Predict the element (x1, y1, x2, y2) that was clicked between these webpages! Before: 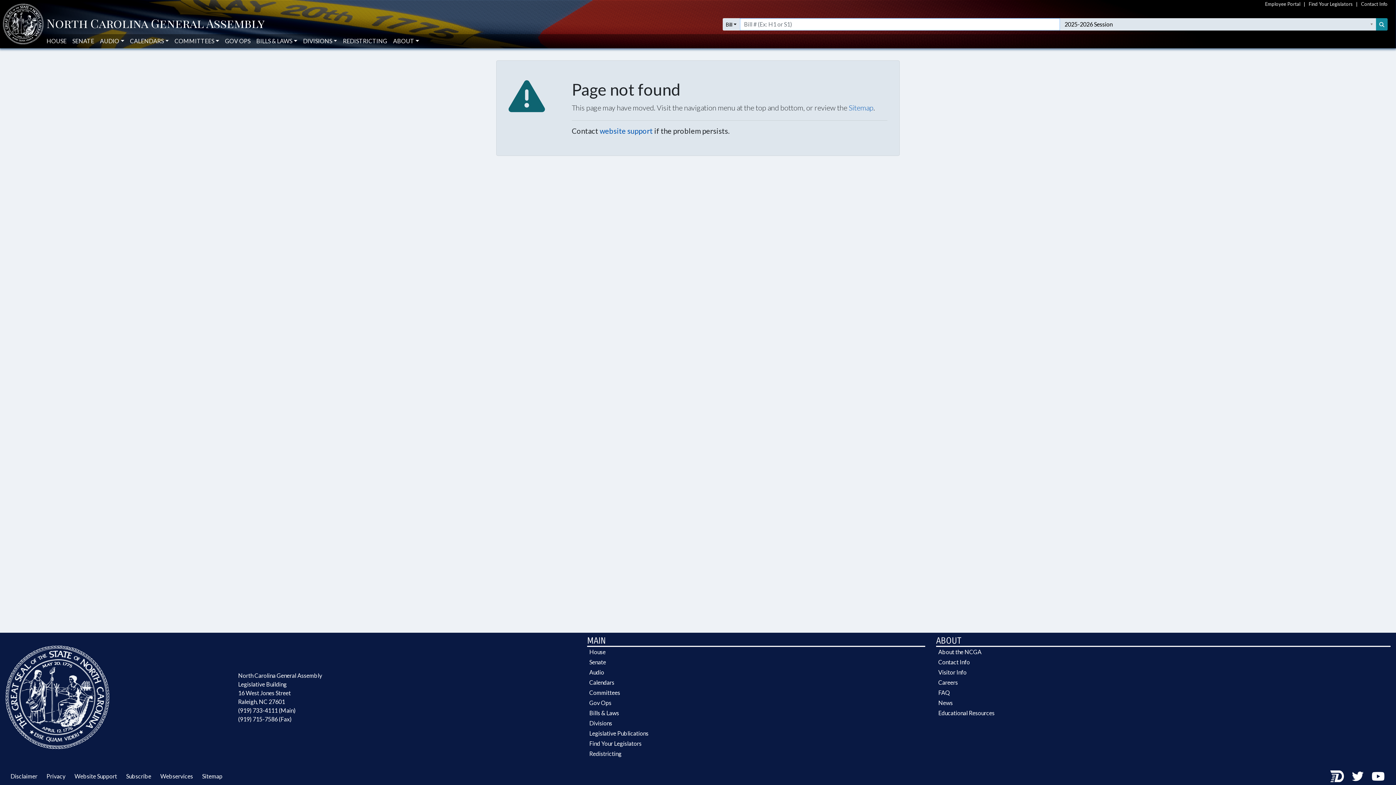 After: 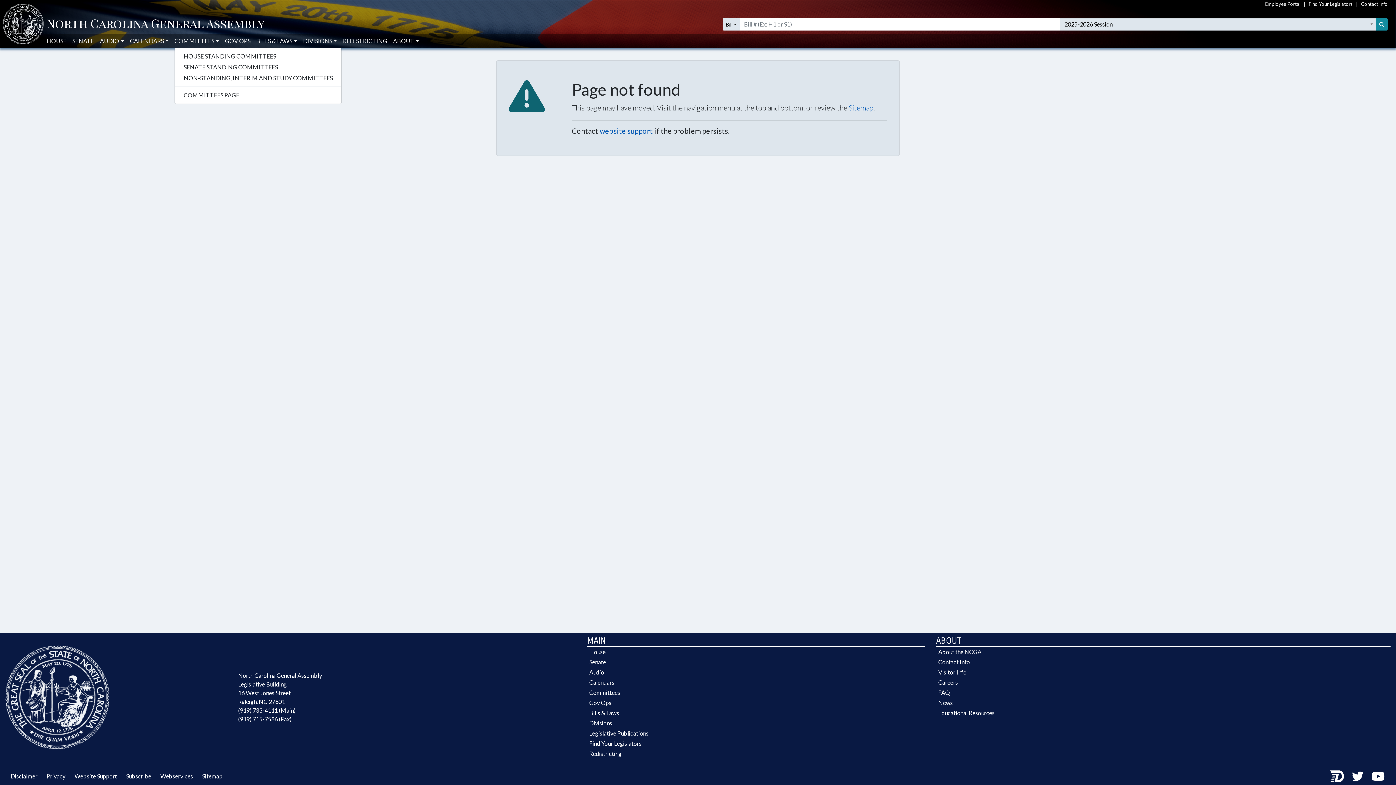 Action: label: COMMITTEES bbox: (174, 34, 219, 48)